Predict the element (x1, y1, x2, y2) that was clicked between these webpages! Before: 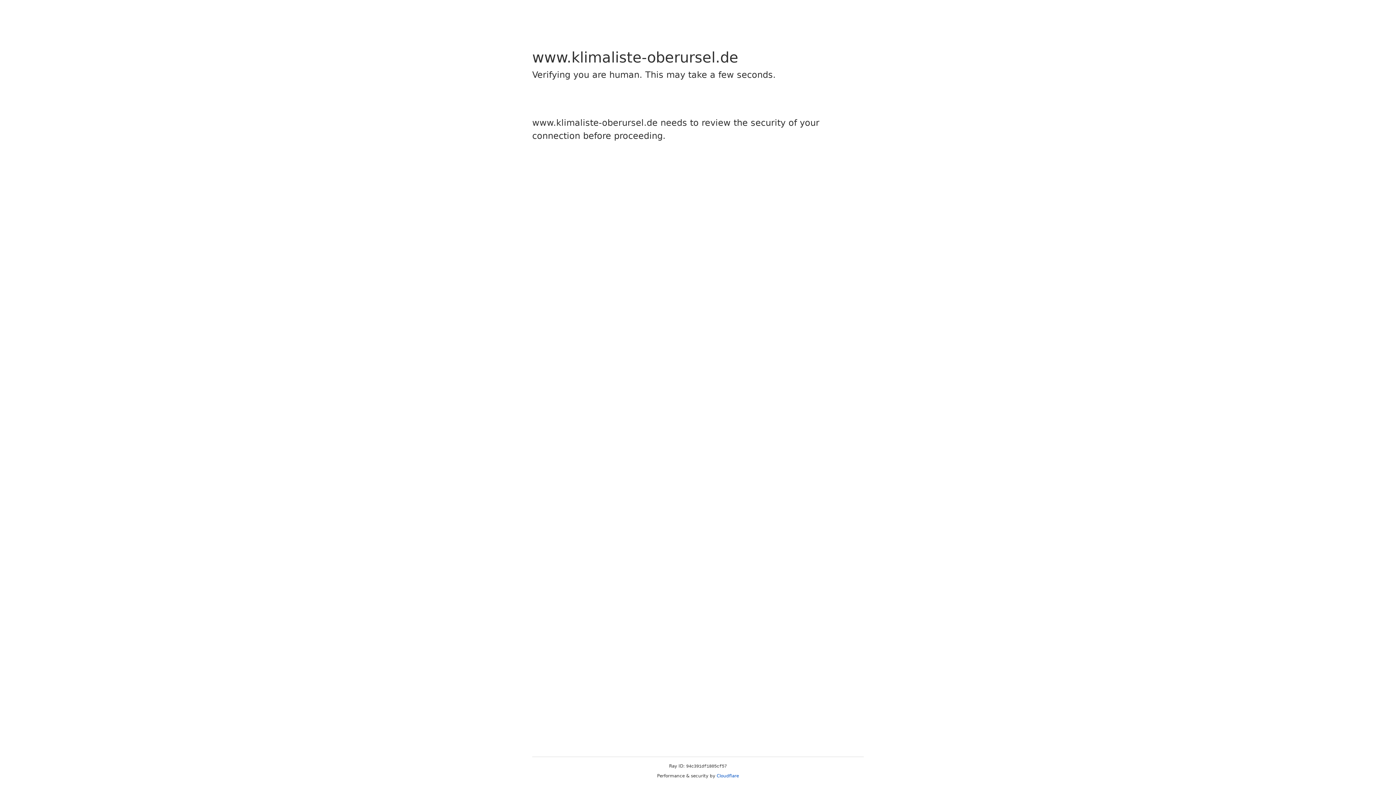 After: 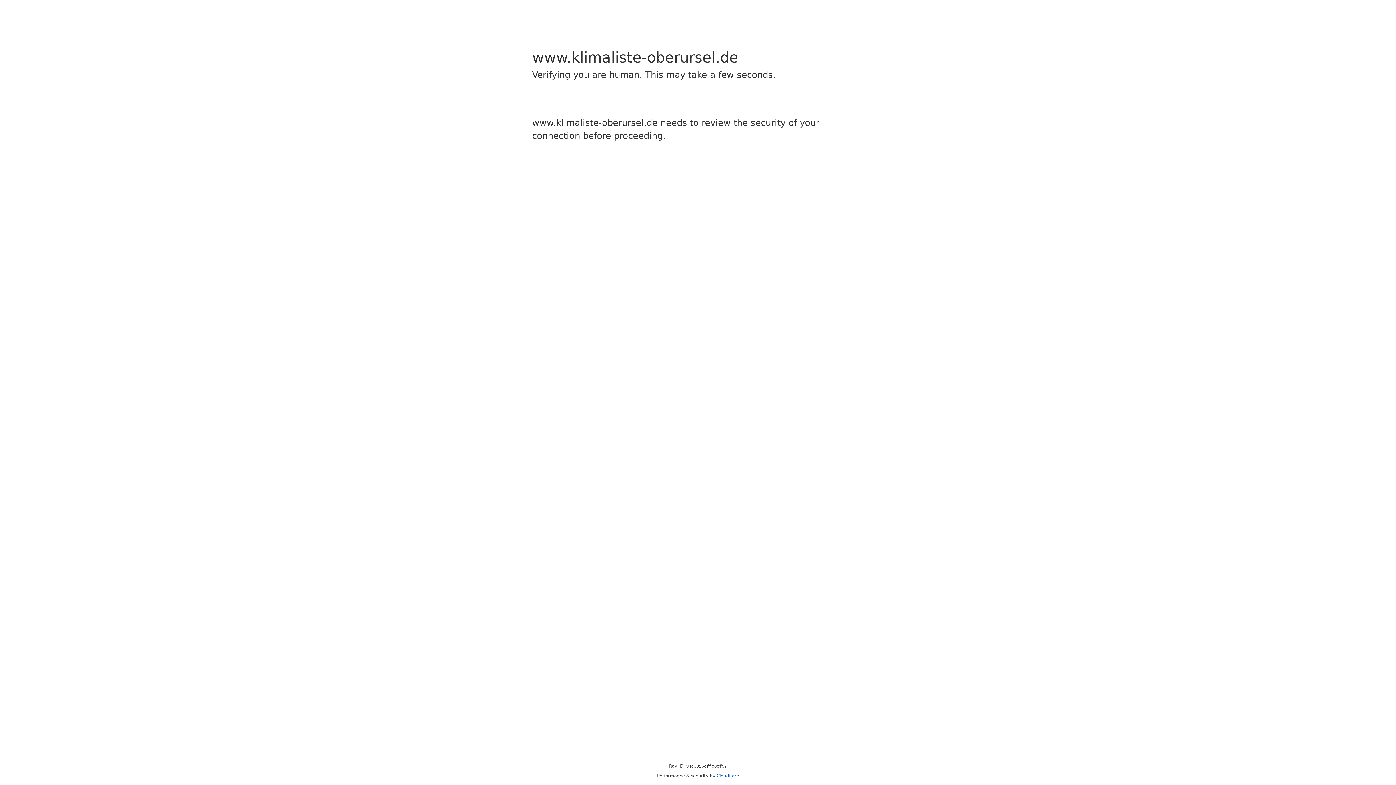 Action: label: Cloudflare bbox: (716, 773, 739, 778)